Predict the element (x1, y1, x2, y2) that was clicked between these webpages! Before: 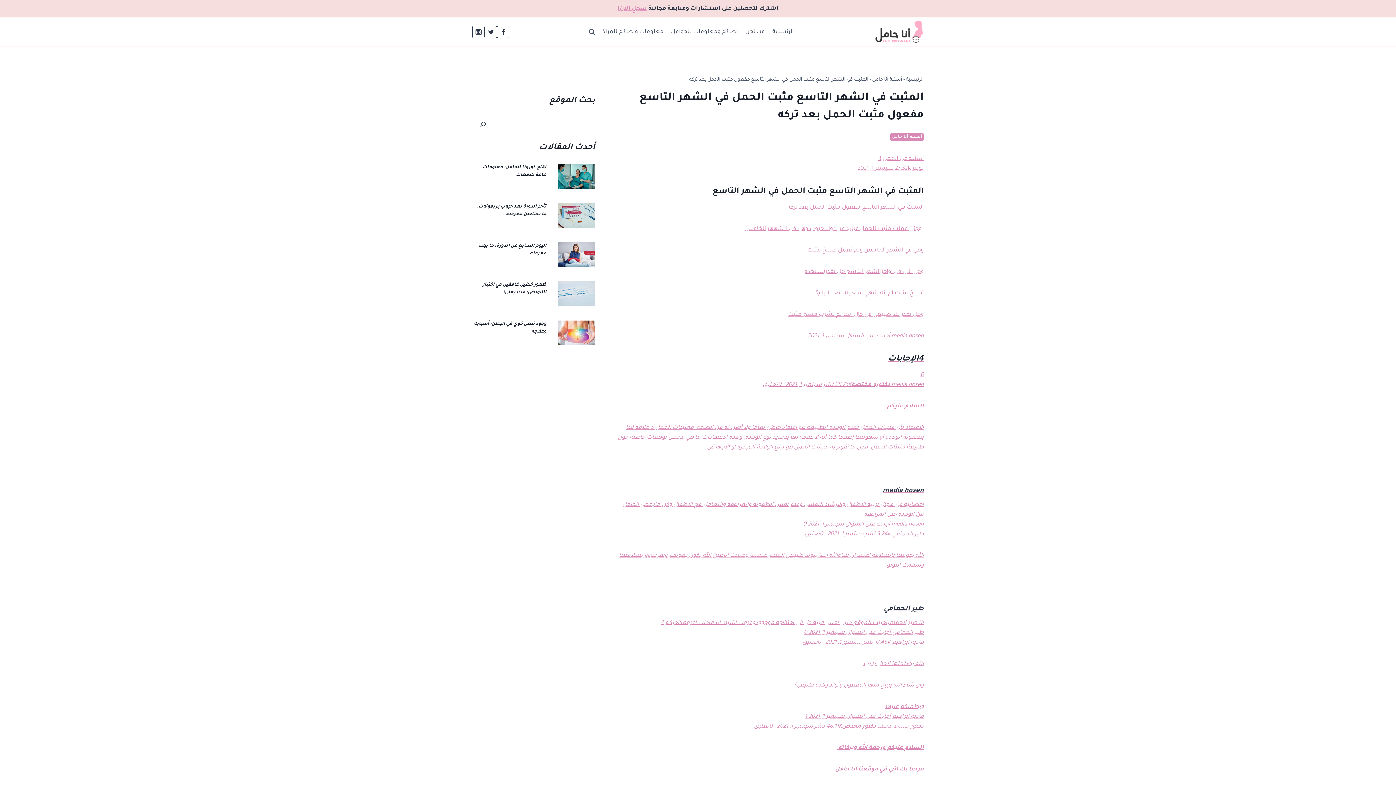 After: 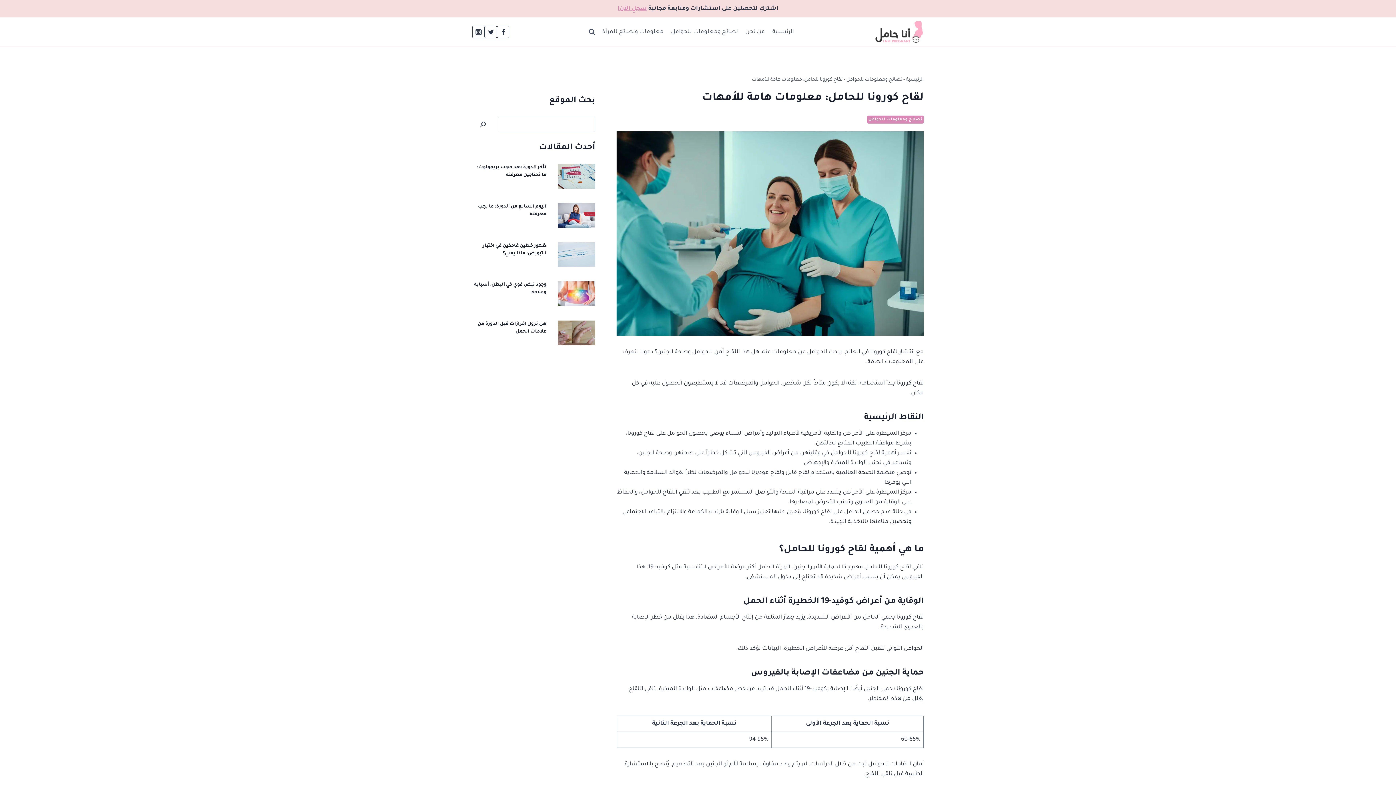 Action: bbox: (558, 163, 595, 188)